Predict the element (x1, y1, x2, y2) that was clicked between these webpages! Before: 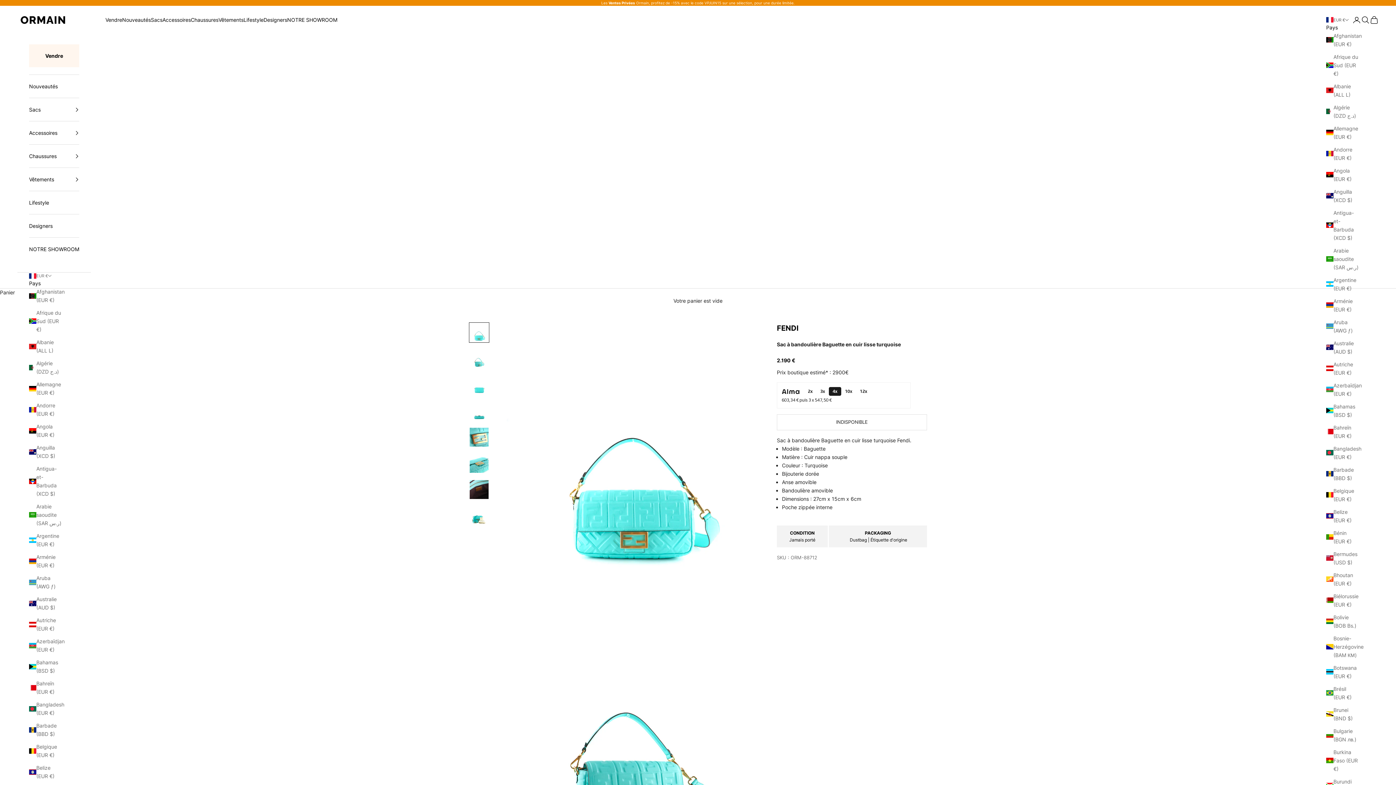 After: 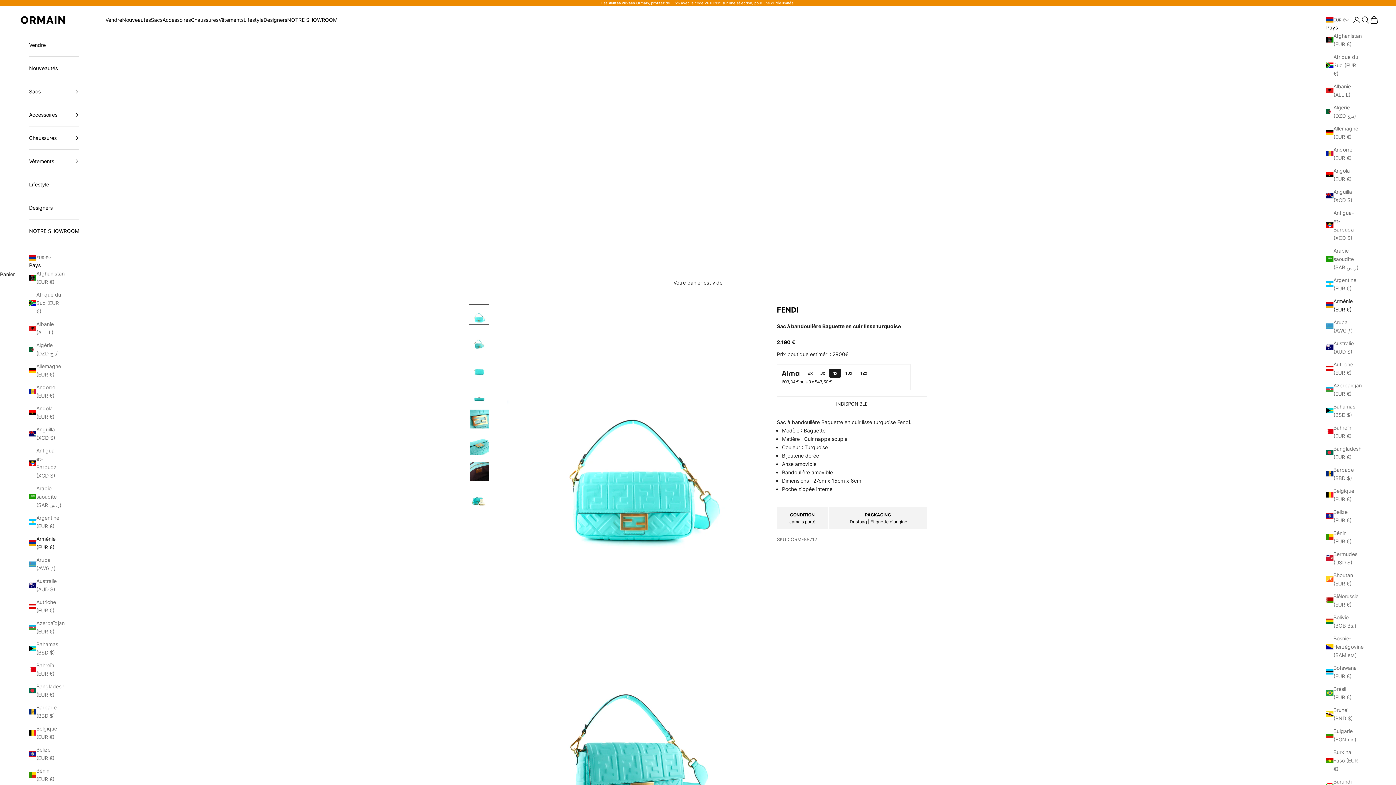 Action: label: Arménie (EUR €) bbox: (29, 553, 61, 569)